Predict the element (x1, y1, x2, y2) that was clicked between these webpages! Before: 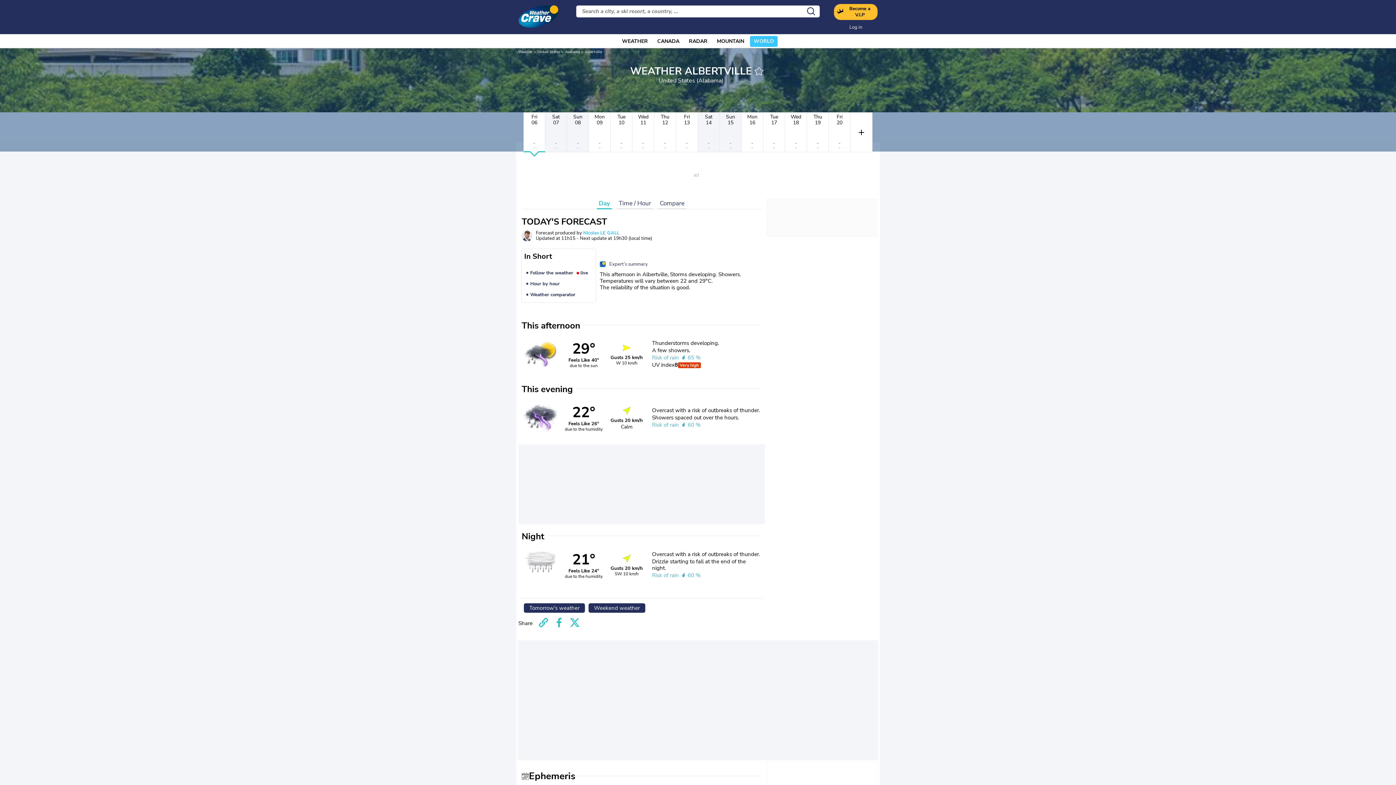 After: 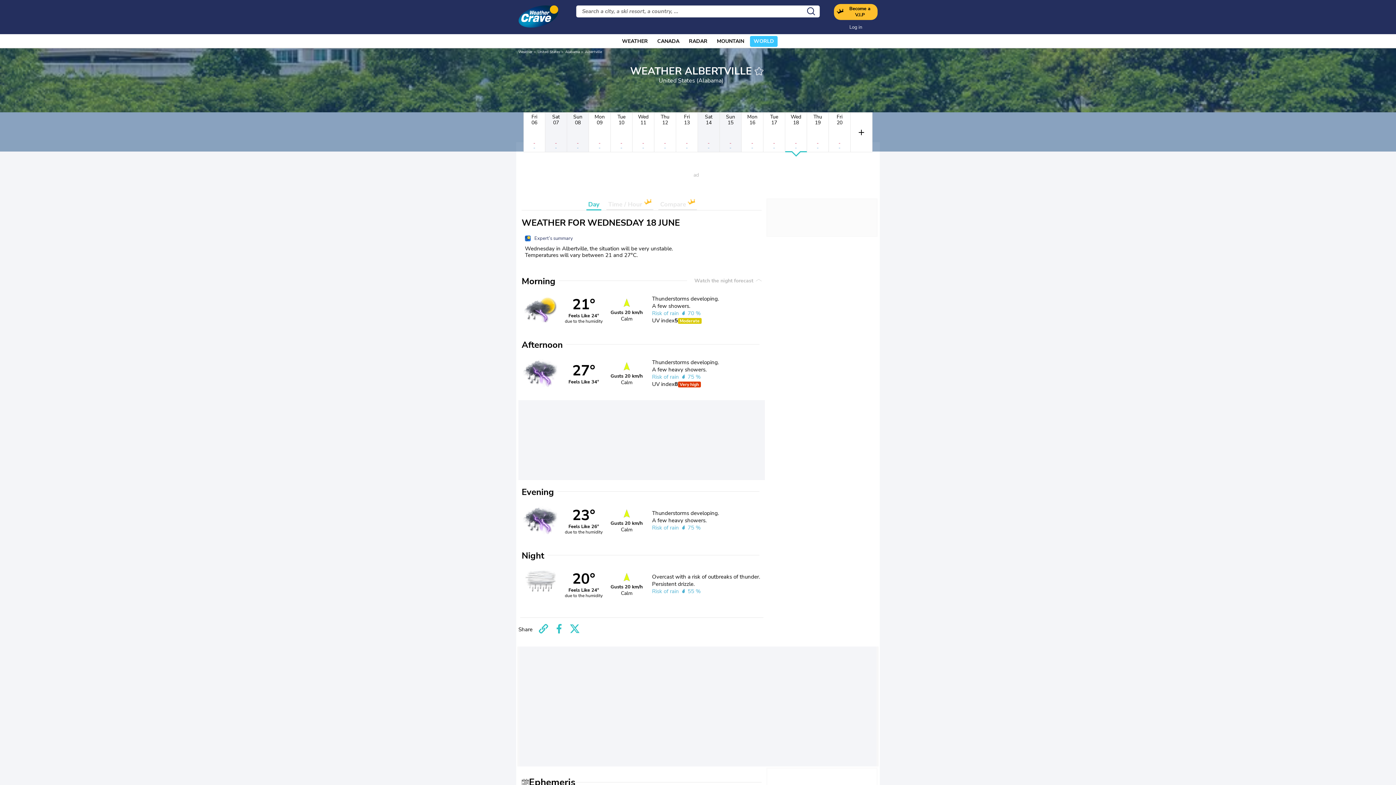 Action: bbox: (785, 112, 807, 152) label: Wed
18
-
-